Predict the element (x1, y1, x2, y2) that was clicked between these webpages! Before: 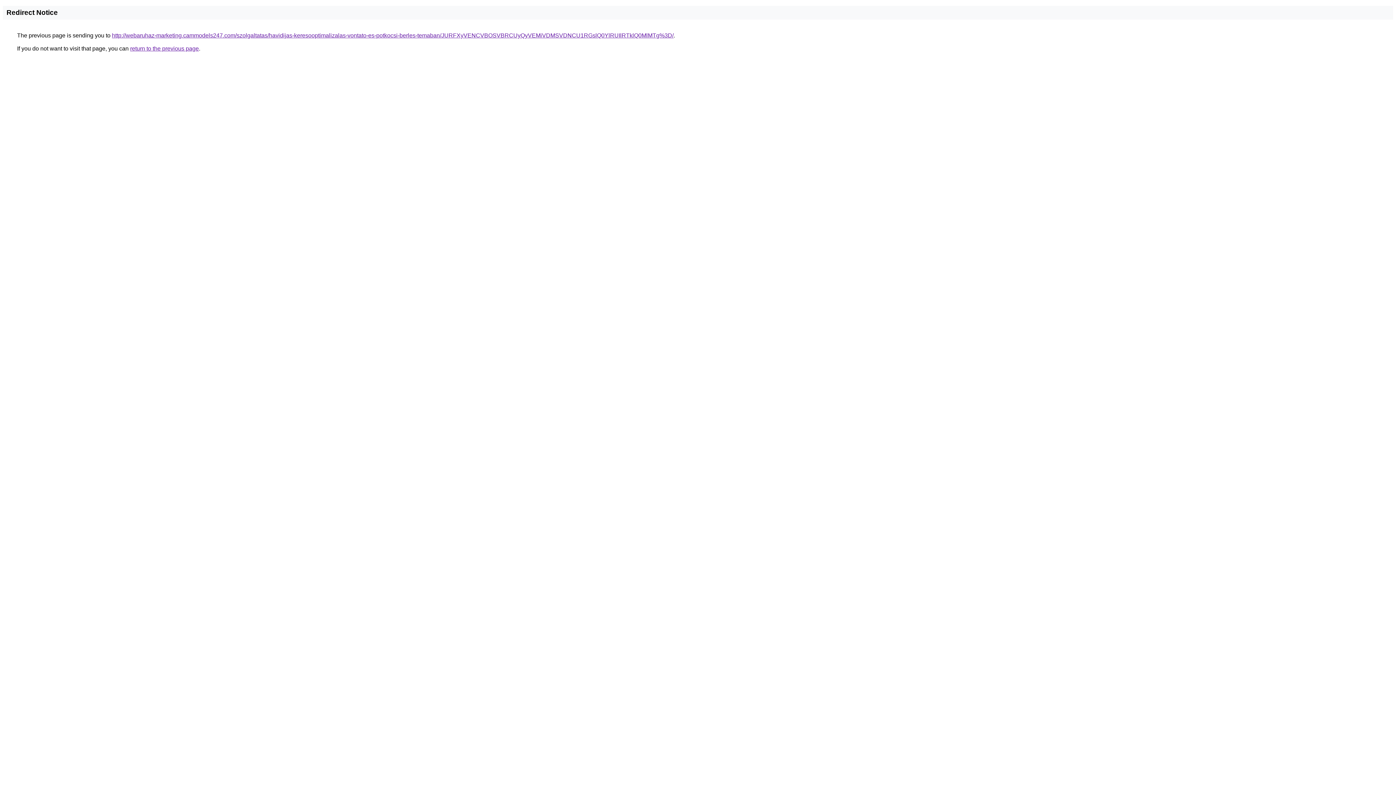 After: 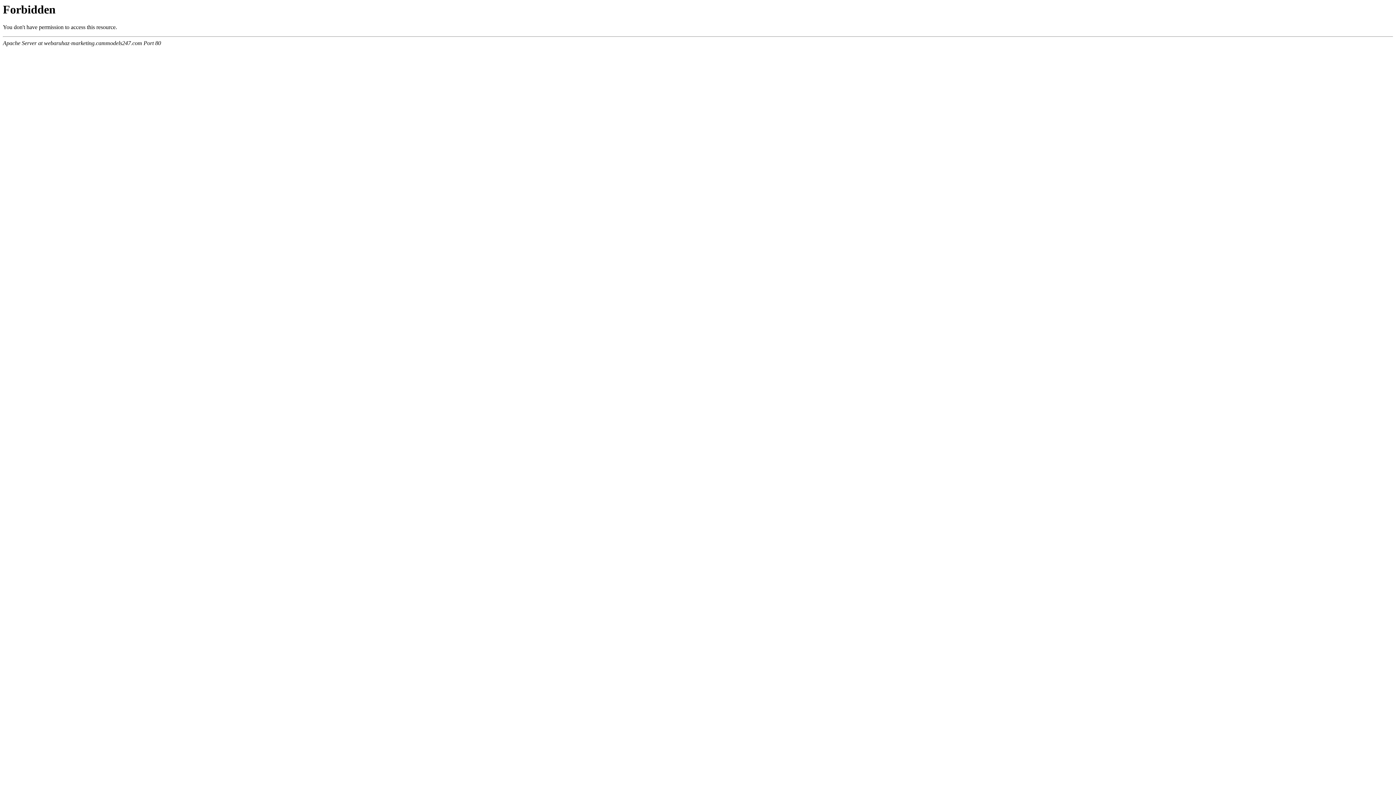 Action: bbox: (112, 32, 673, 38) label: http://webaruhaz-marketing.cammodels247.com/szolgaltatas/havidijas-keresooptimalizalas-vontato-es-potkocsi-berles-temaban/JURFXyVENCVBOSVBRCUyQyVEMiVDMSVDNCU1RGslQ0YlRUIlRTklQ0MlMTg%3D/